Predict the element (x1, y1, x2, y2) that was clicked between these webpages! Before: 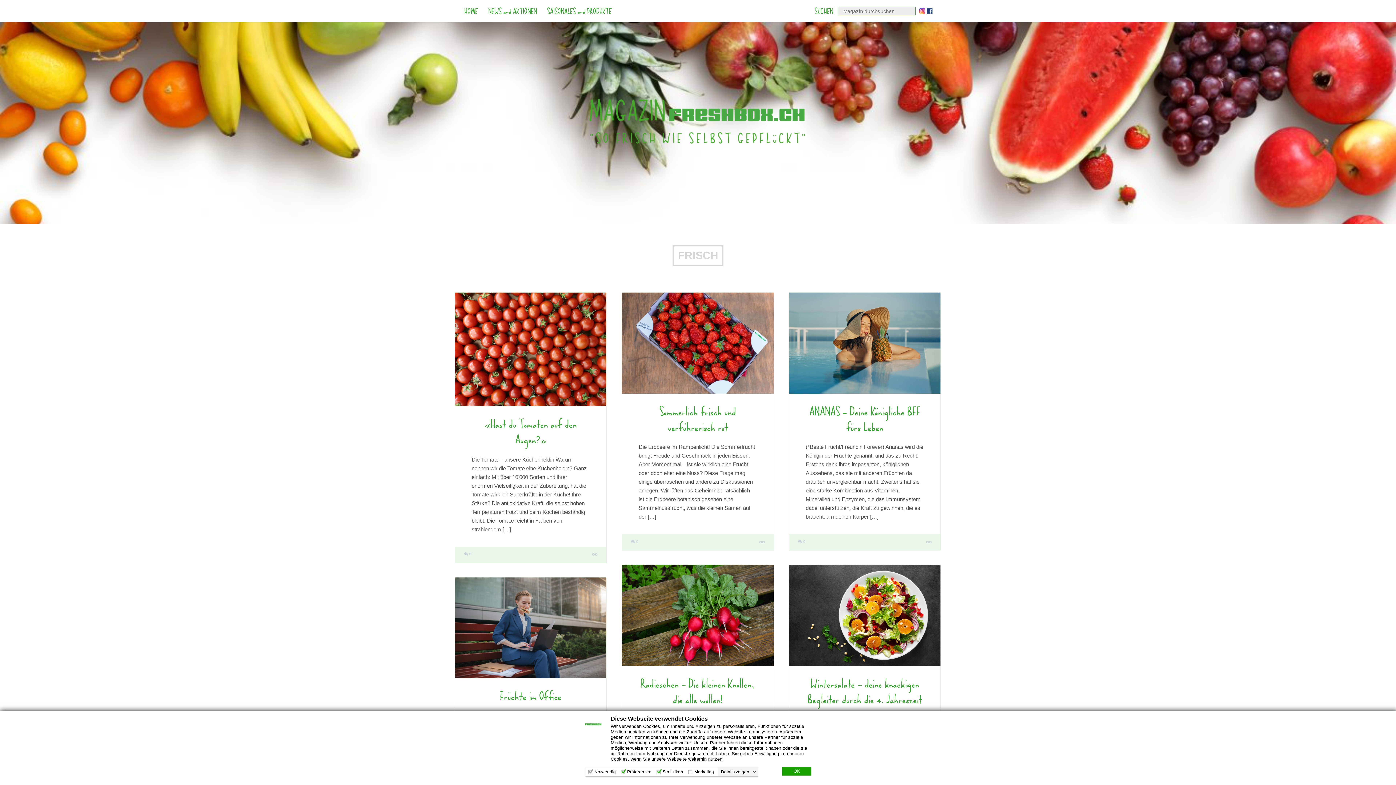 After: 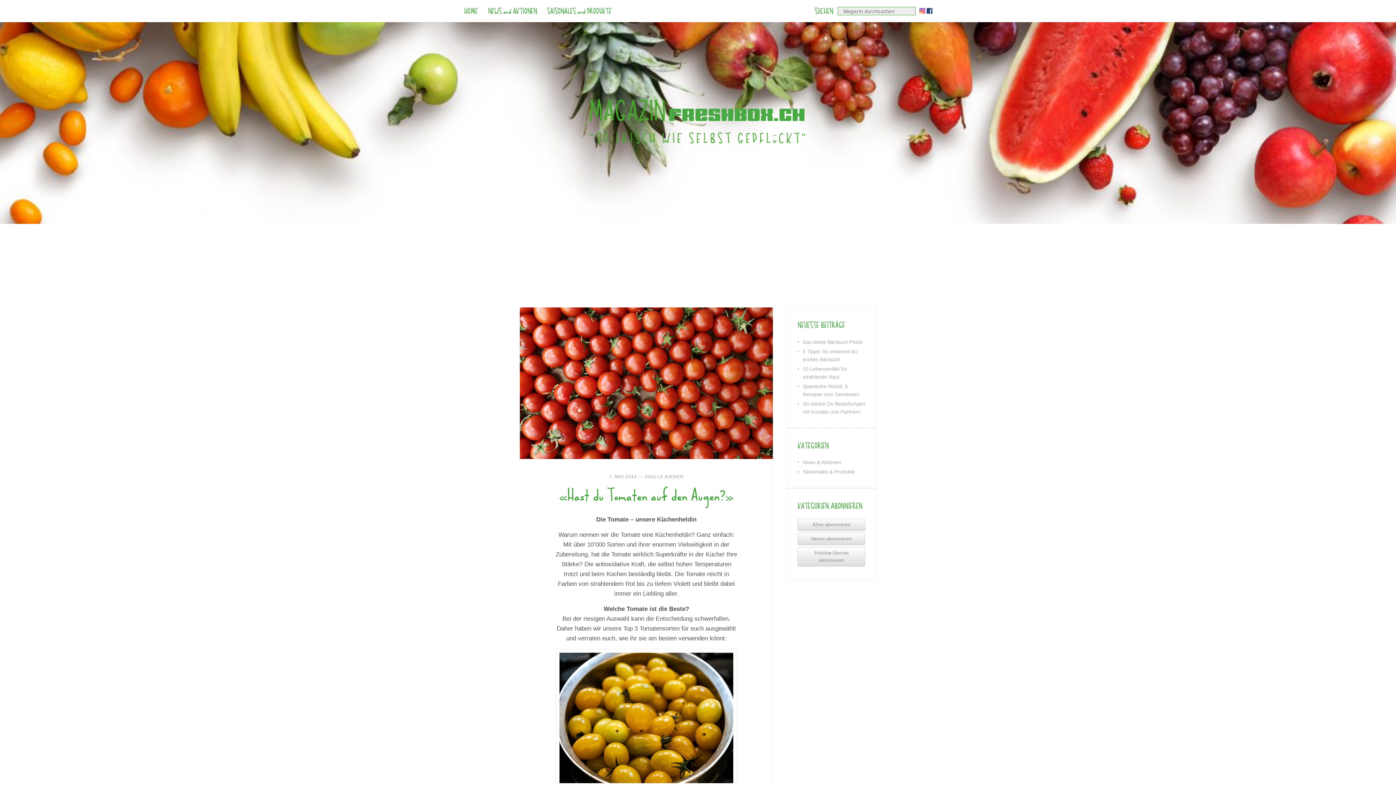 Action: bbox: (484, 416, 576, 449) label: «Hast du Tomaten auf den Augen?»